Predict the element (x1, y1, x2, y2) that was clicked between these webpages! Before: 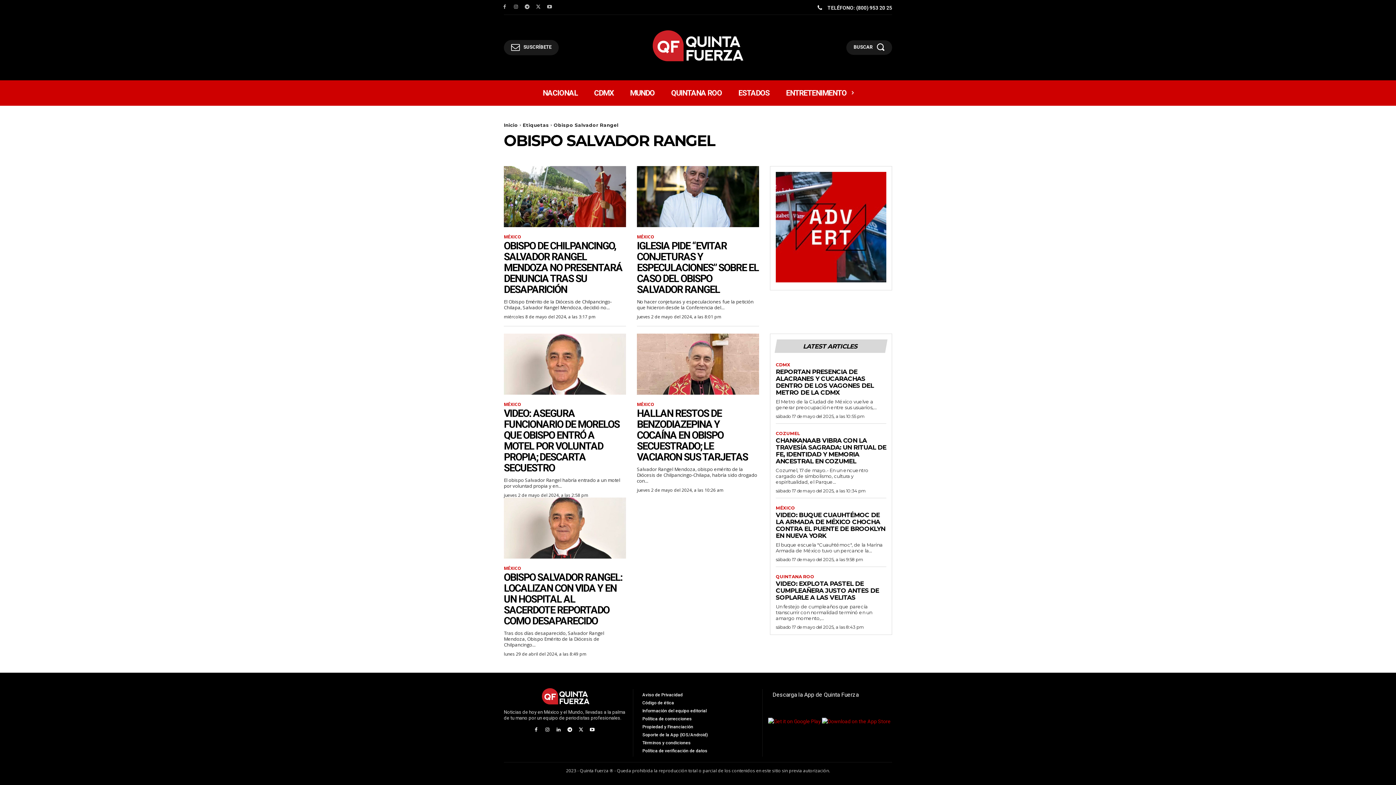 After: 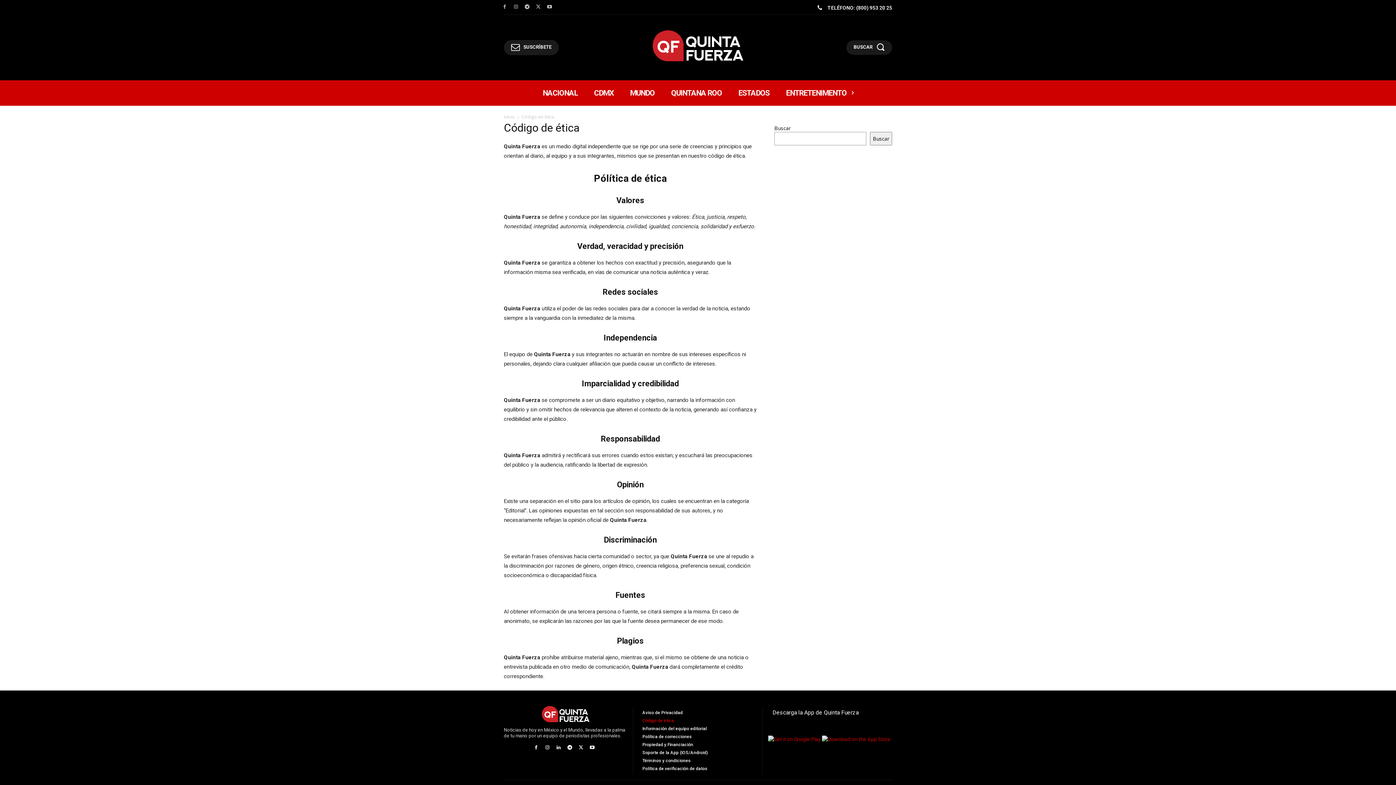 Action: bbox: (642, 701, 753, 705) label: Código de ética